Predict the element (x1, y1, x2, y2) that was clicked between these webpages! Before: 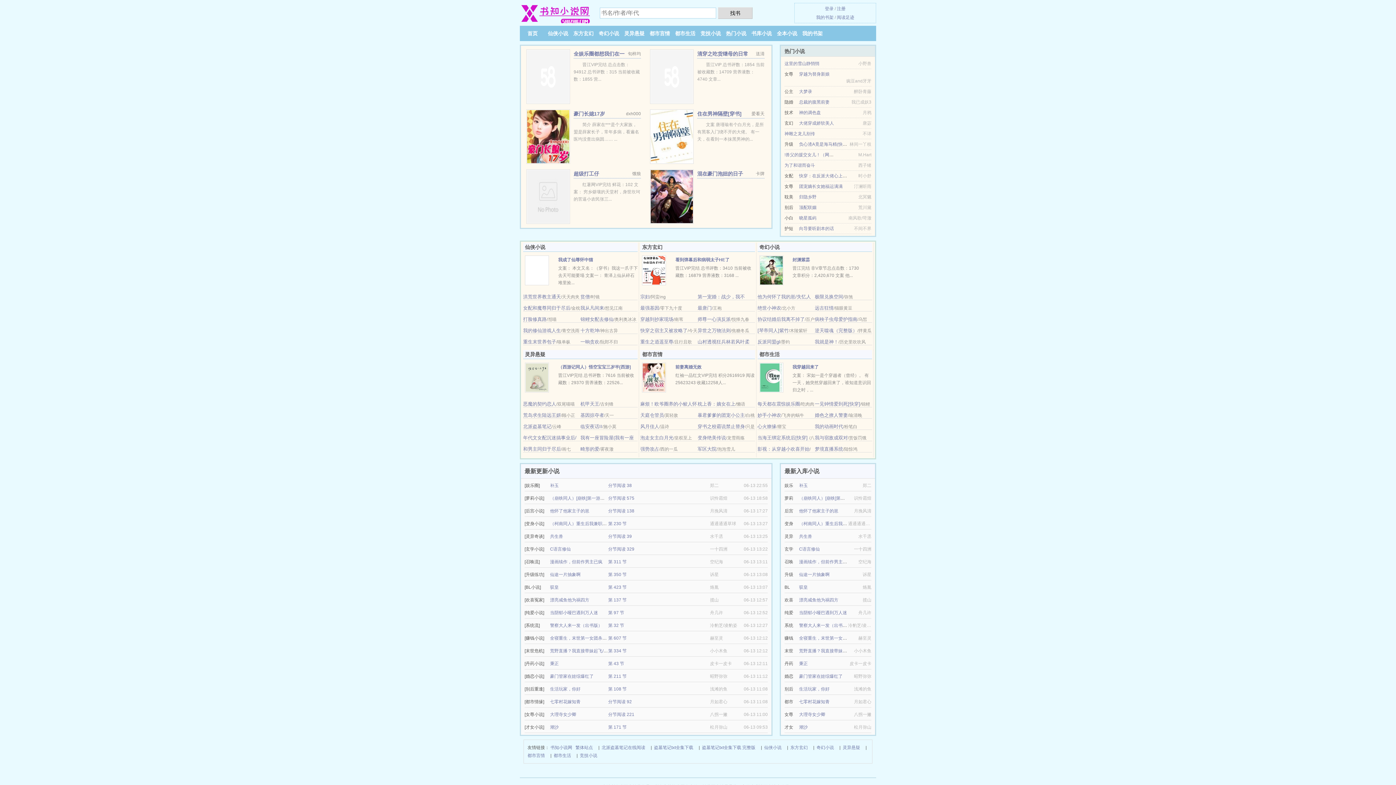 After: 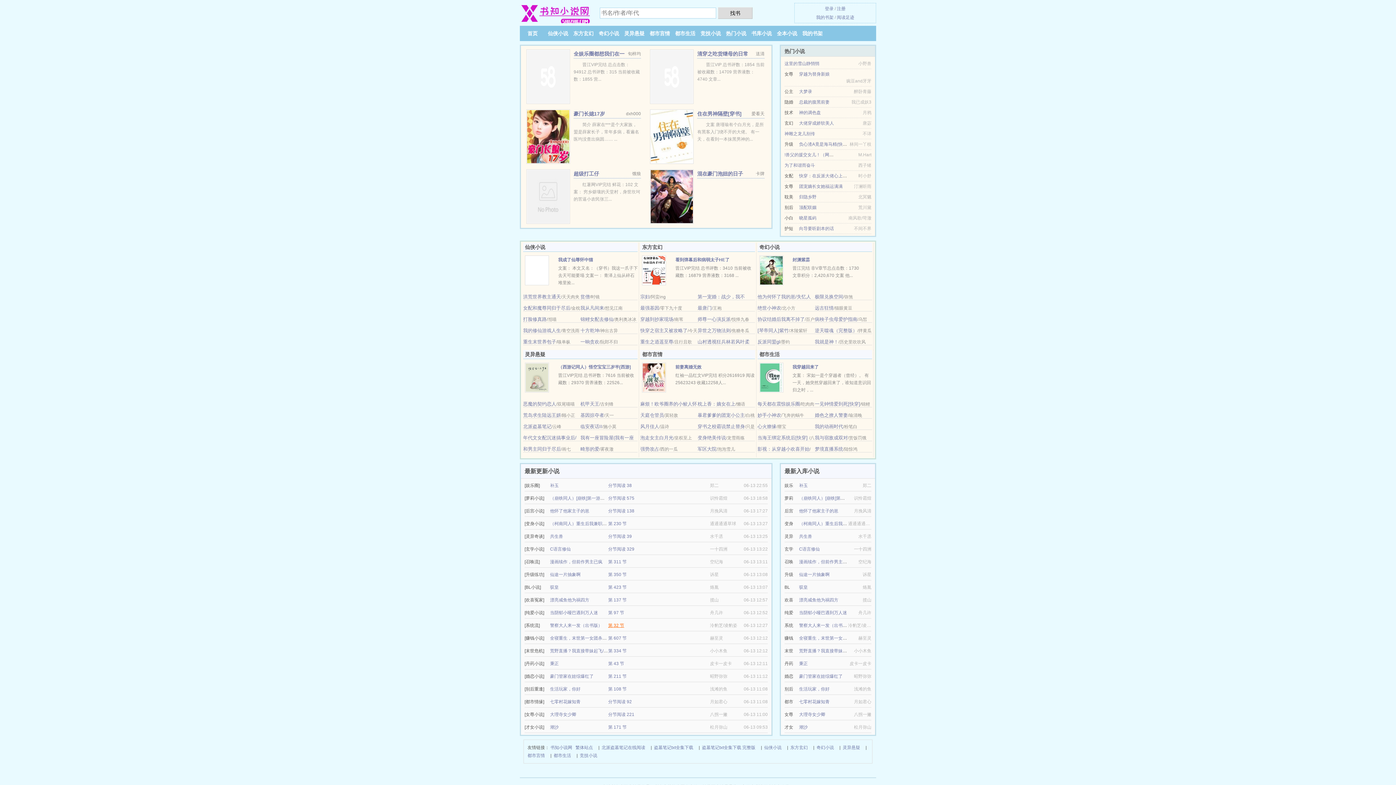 Action: bbox: (608, 623, 624, 628) label: 第 32 节